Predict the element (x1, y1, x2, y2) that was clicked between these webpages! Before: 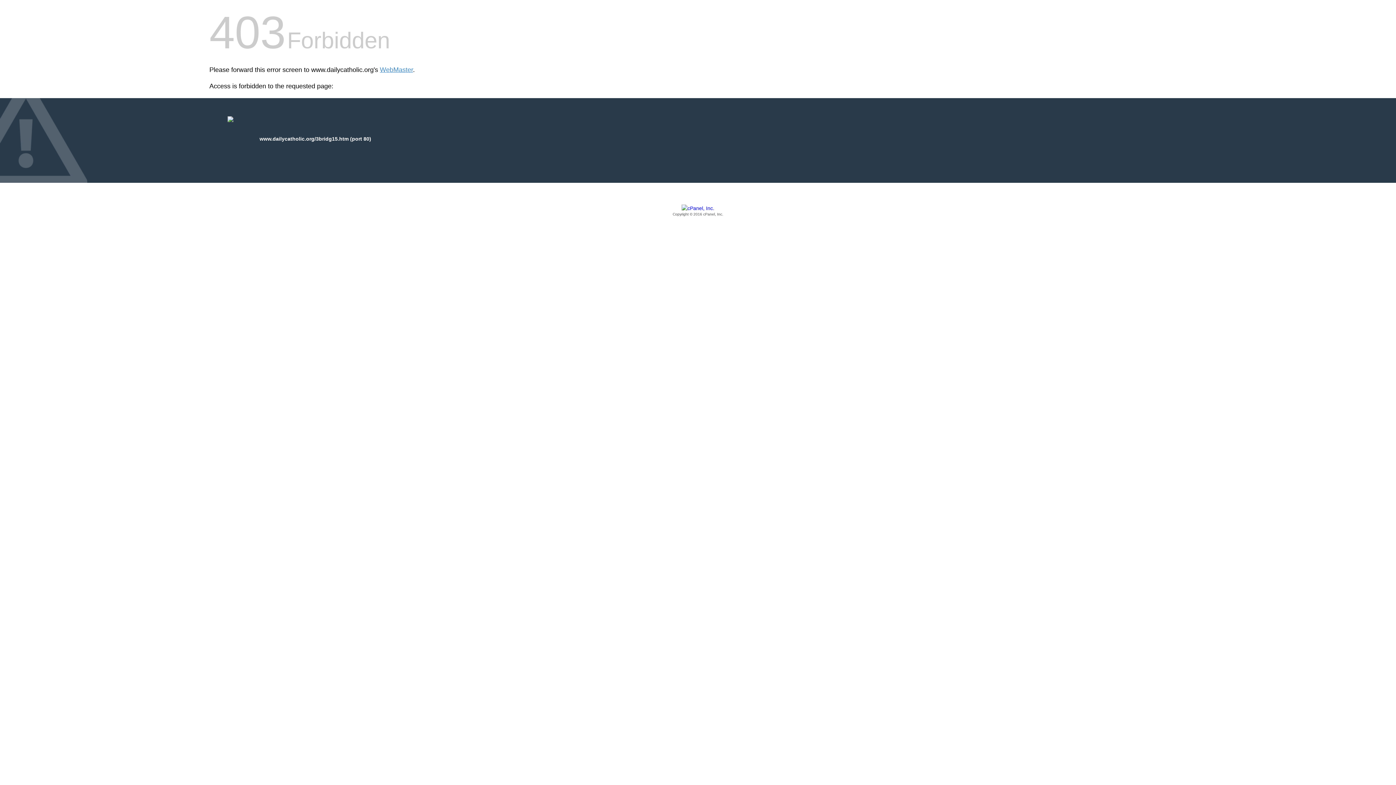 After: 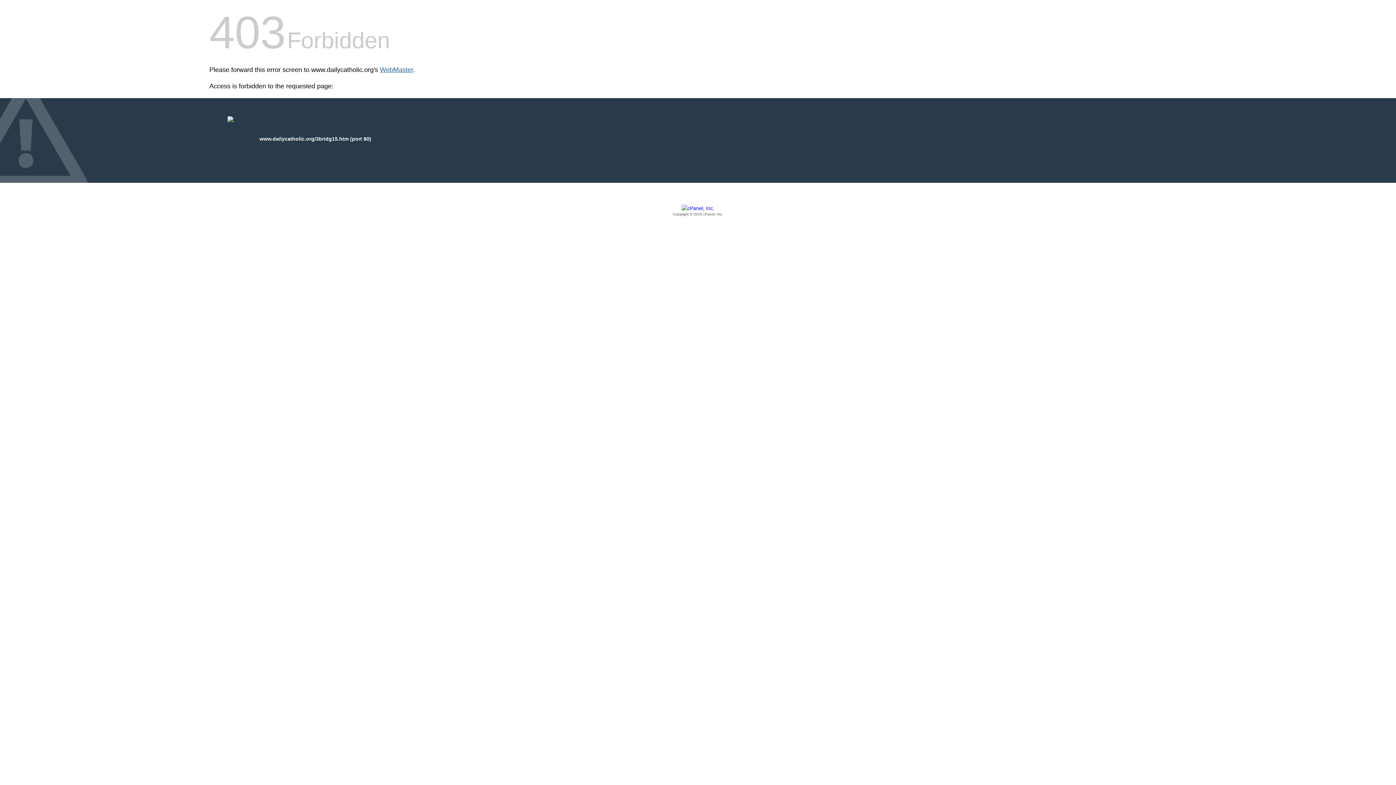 Action: label: WebMaster bbox: (380, 66, 413, 73)